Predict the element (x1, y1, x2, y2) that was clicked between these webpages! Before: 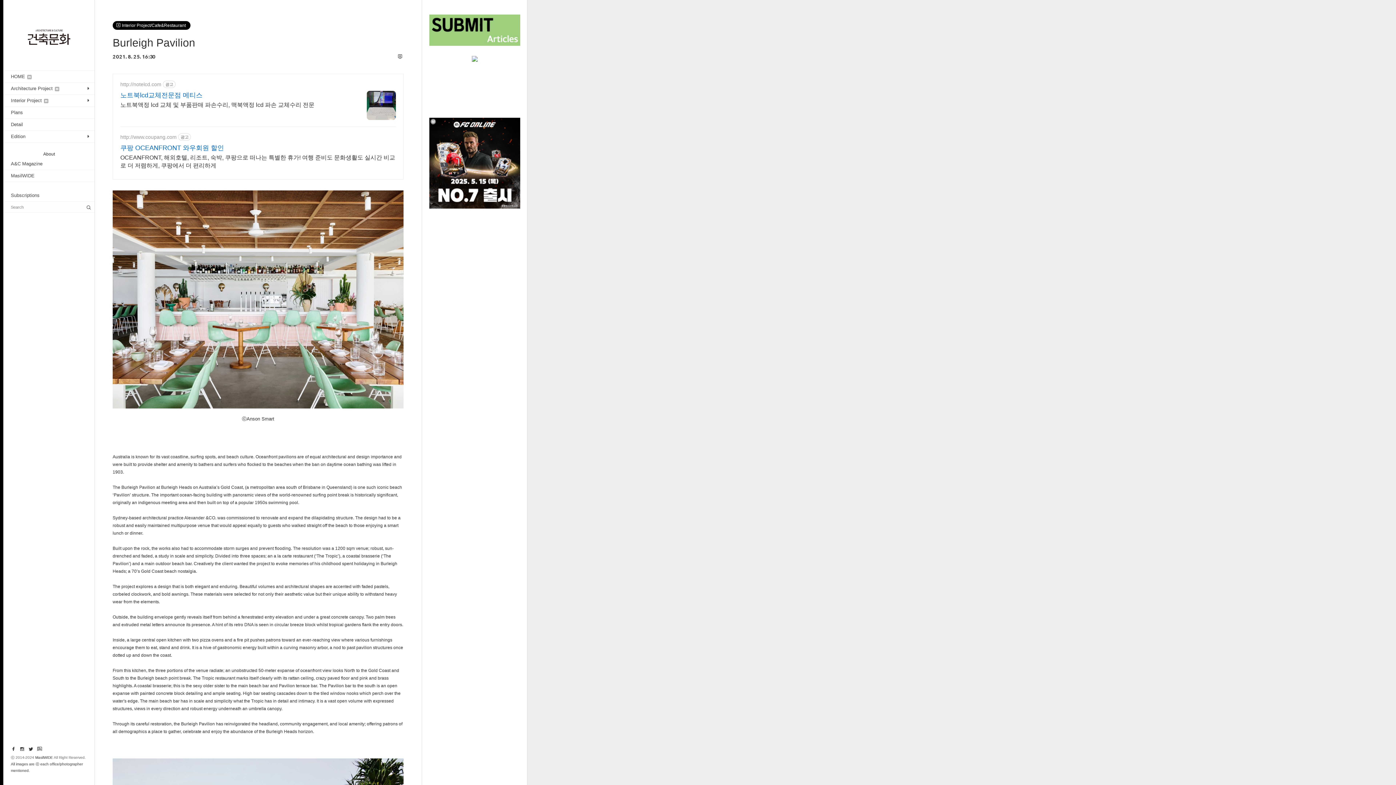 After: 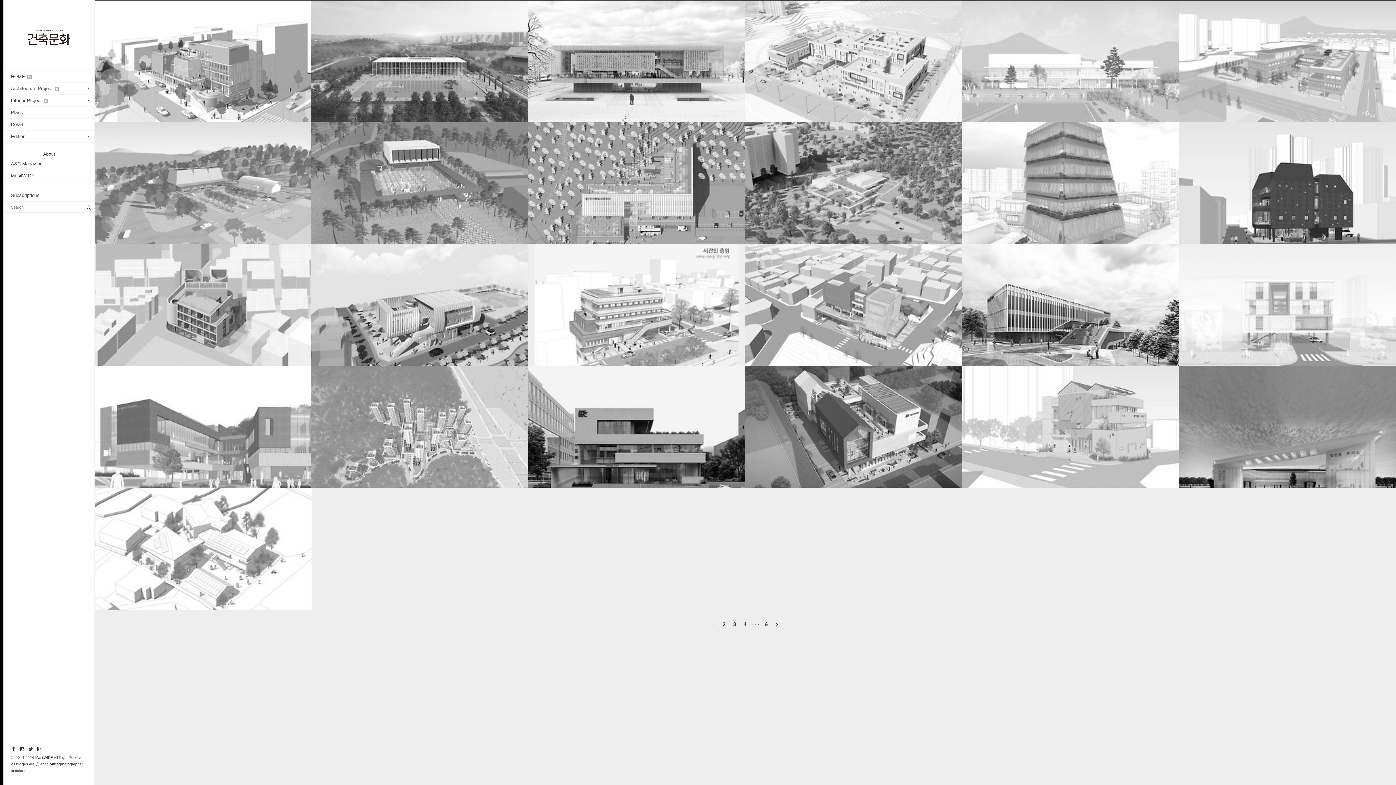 Action: label: Plans bbox: (3, 106, 94, 118)